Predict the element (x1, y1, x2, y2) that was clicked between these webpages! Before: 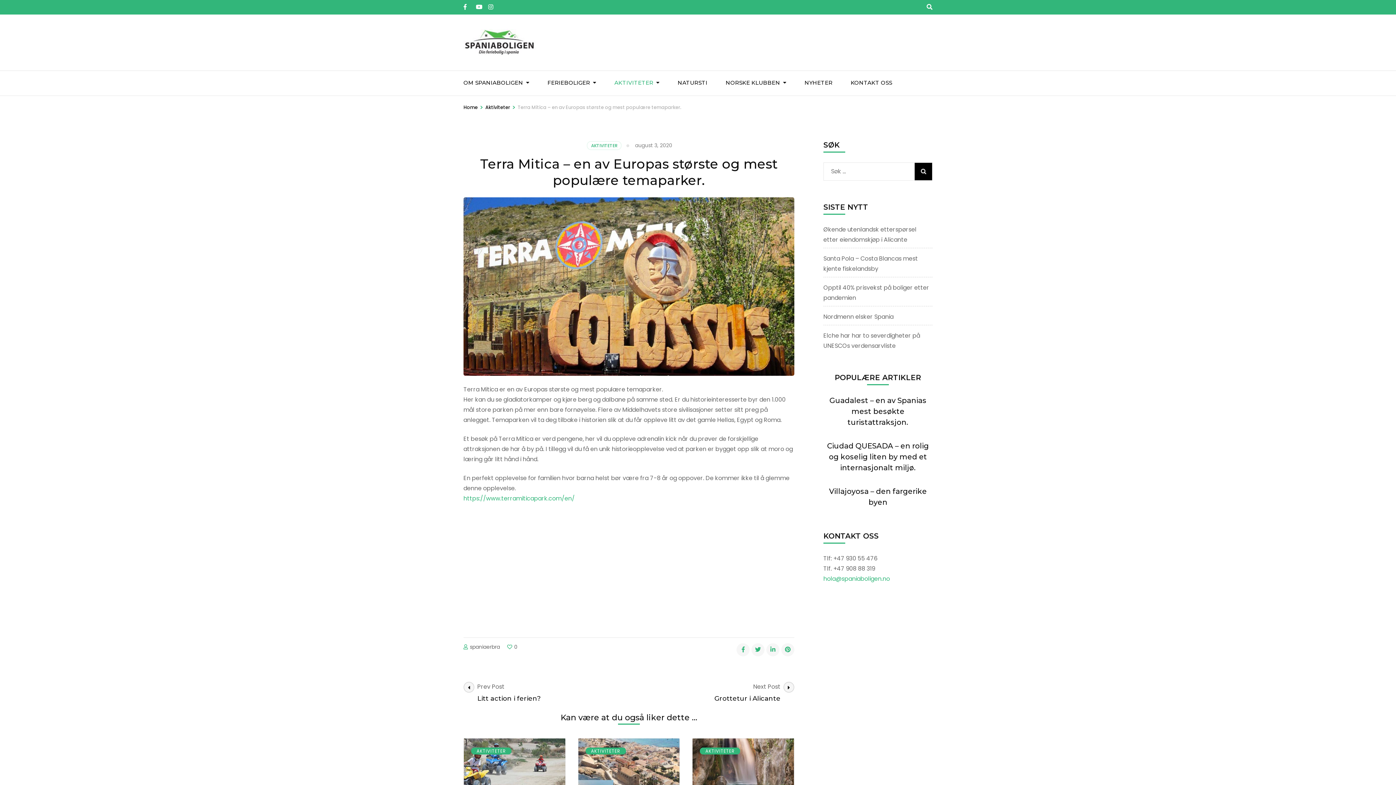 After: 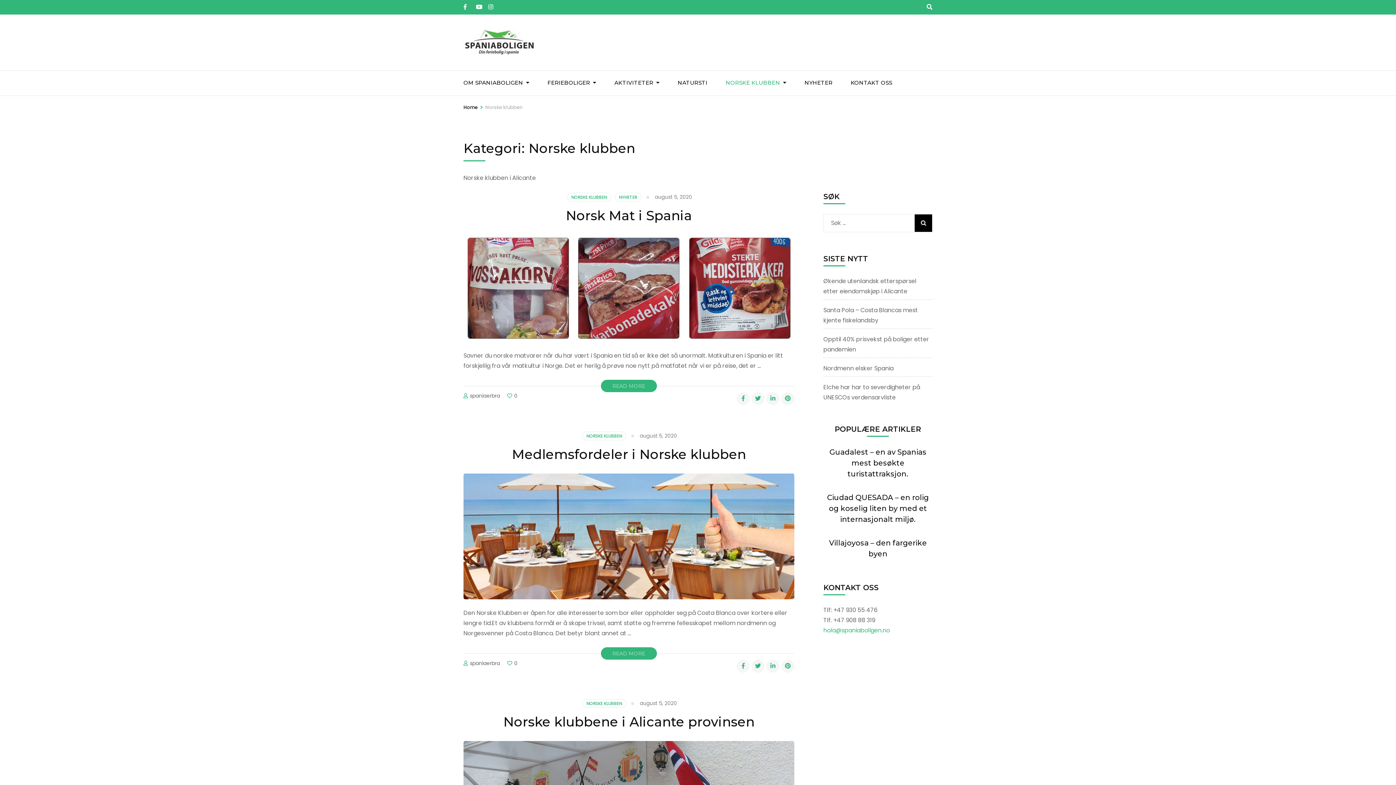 Action: label: NORSKE KLUBBEN bbox: (725, 70, 780, 95)